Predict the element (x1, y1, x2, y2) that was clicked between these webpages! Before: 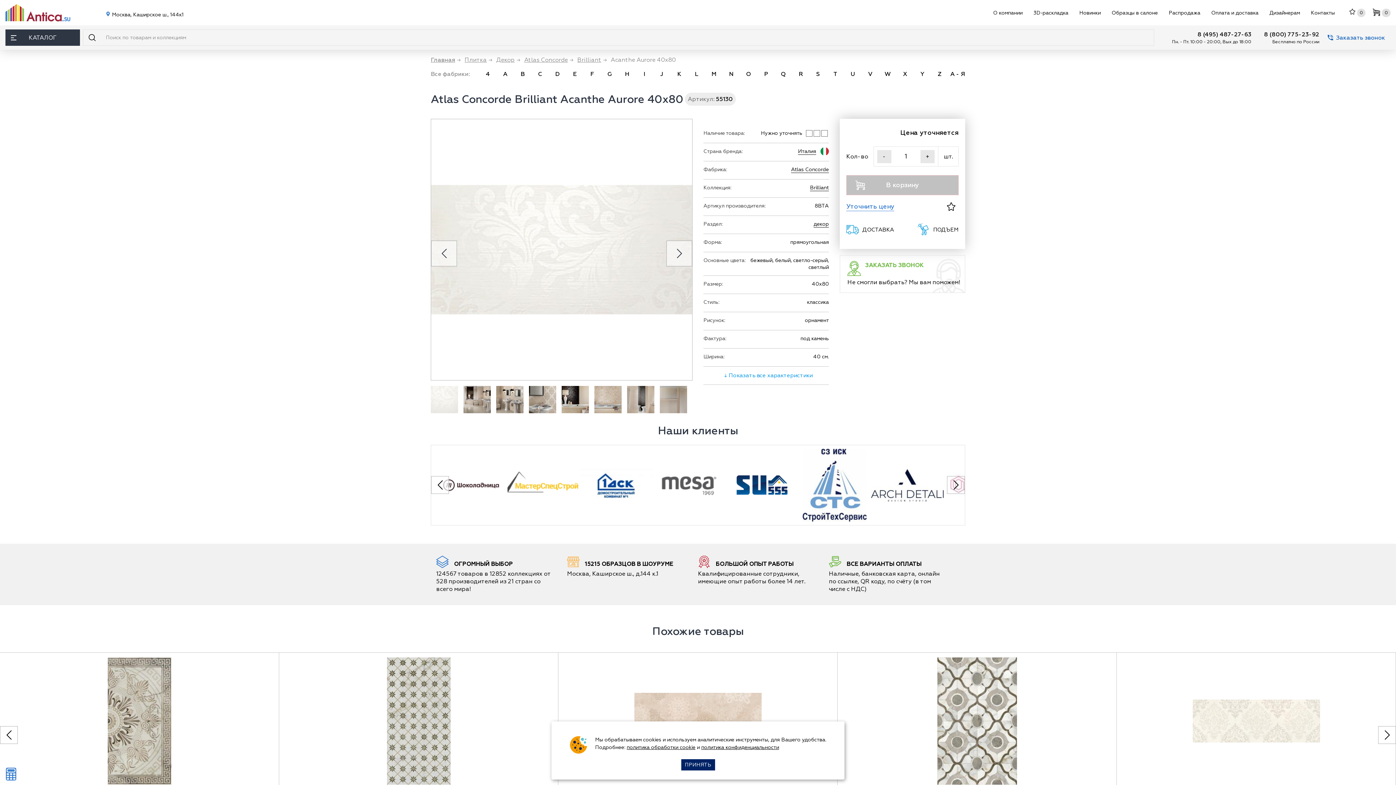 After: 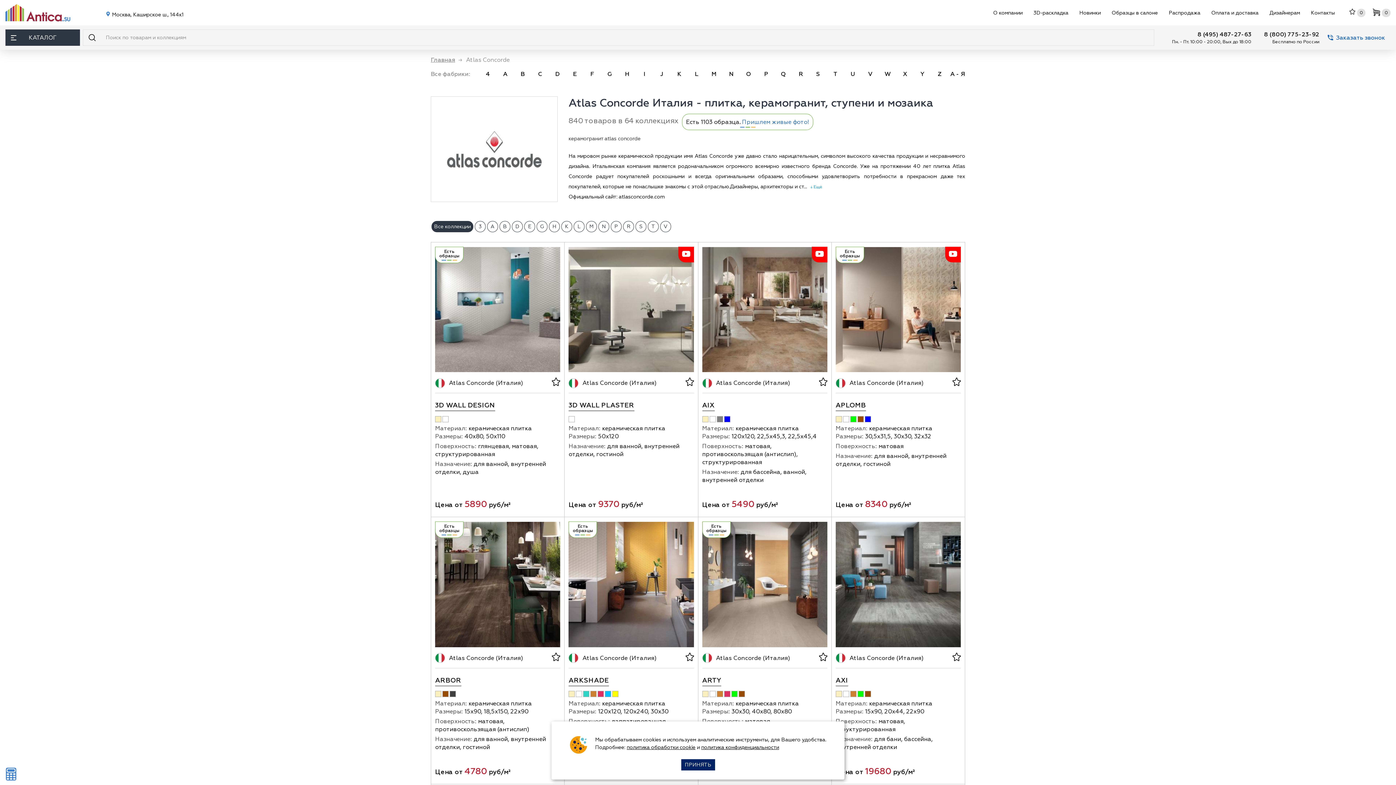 Action: label: Atlas Concorde bbox: (524, 56, 568, 63)